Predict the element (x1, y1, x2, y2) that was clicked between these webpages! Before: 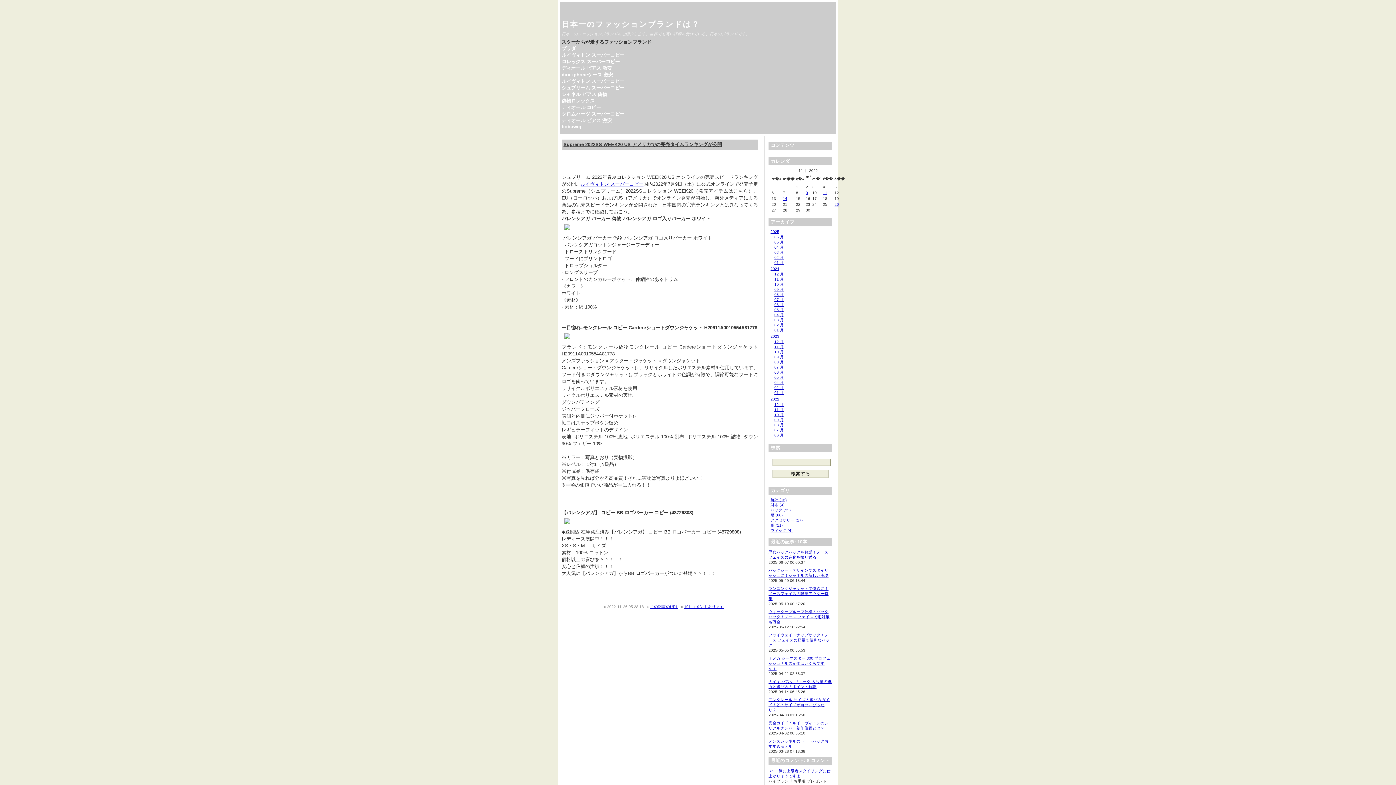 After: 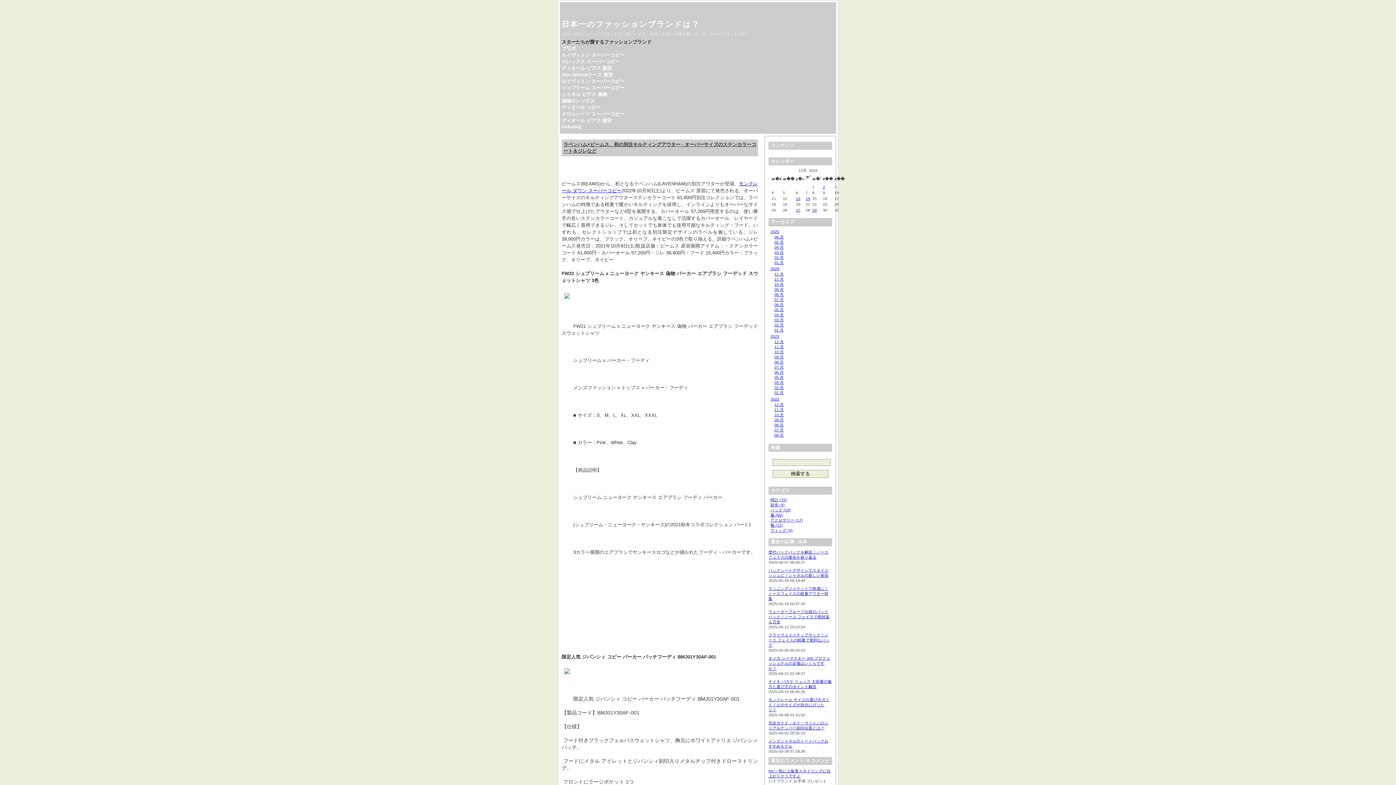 Action: label: 12 月 bbox: (774, 402, 784, 406)